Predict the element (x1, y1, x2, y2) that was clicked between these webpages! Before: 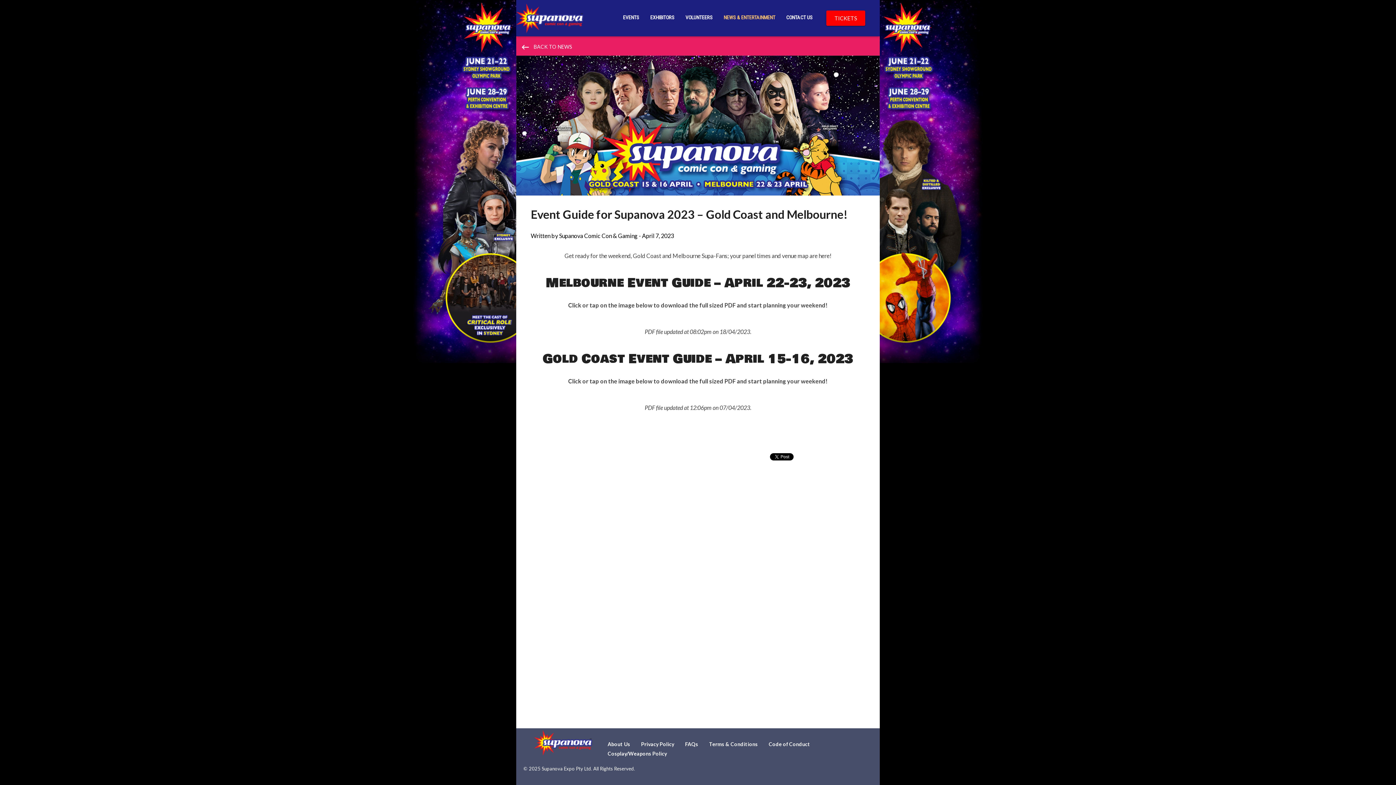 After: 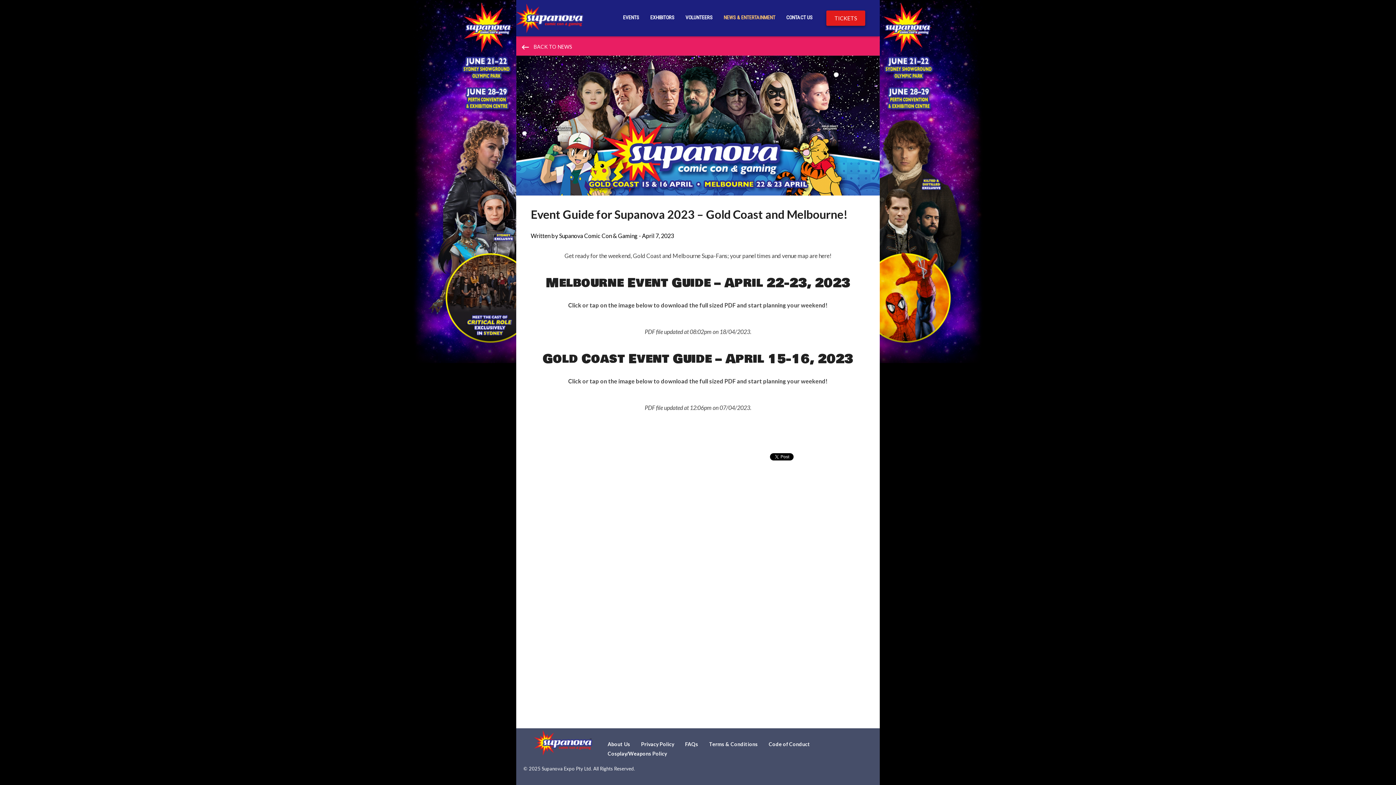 Action: bbox: (826, 10, 865, 25) label: TICKETS